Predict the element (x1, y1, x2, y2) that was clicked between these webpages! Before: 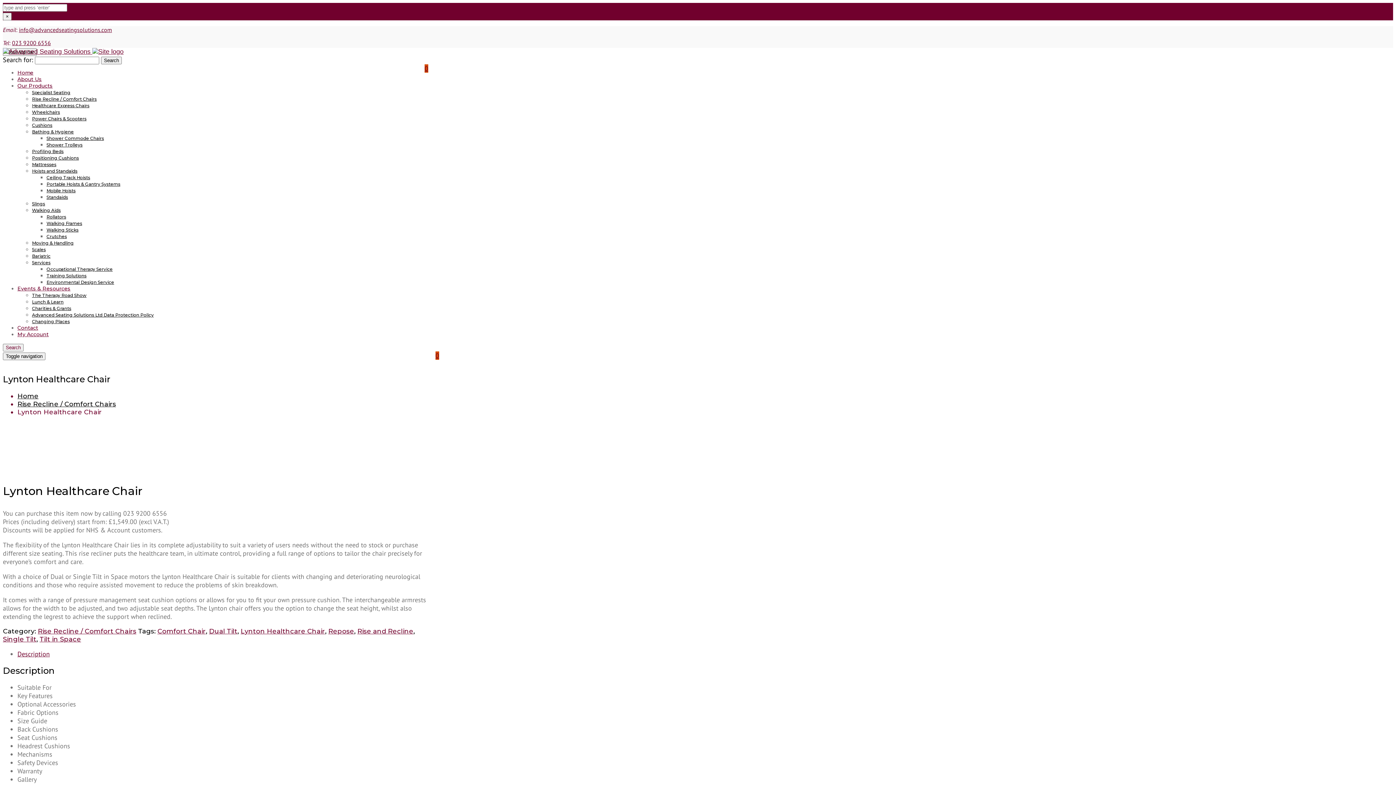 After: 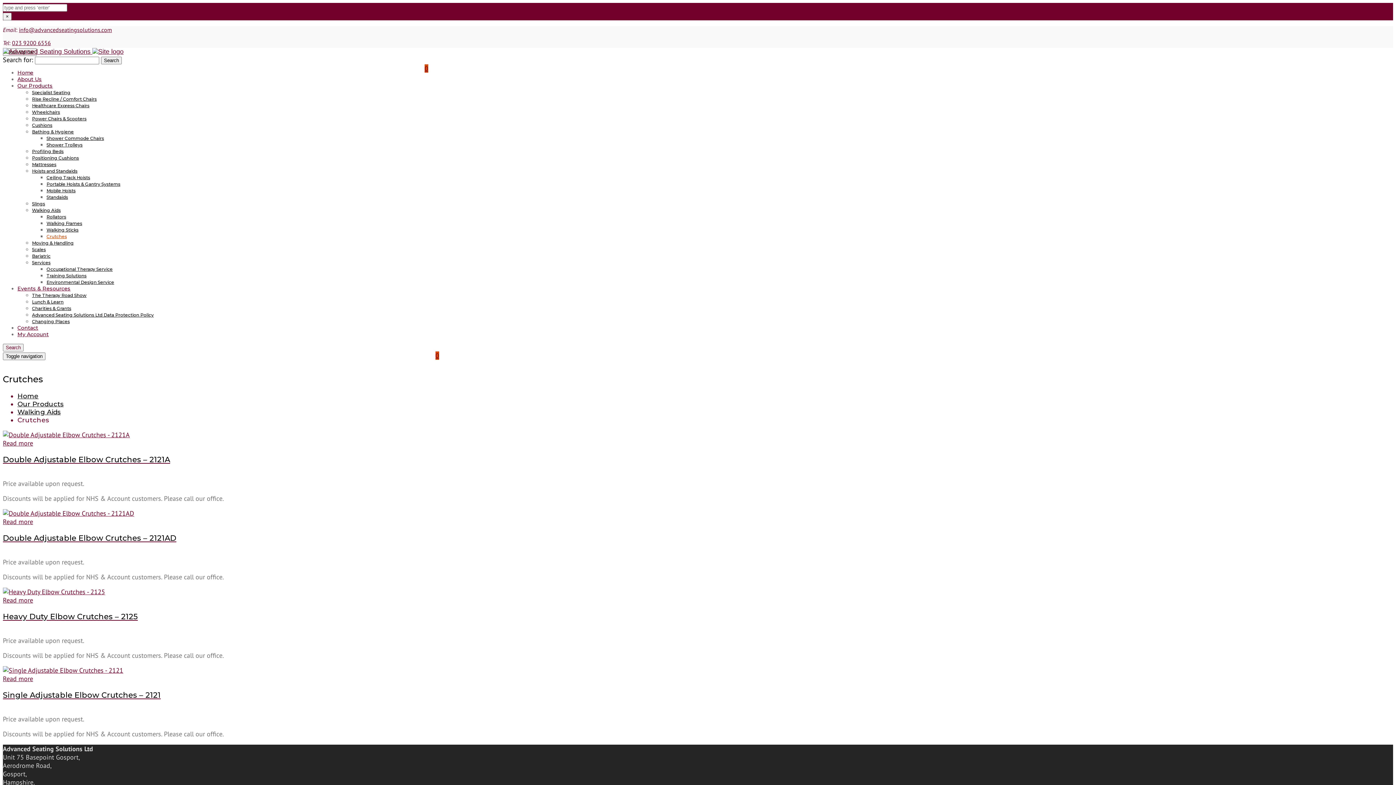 Action: label: Crutches bbox: (46, 233, 66, 239)